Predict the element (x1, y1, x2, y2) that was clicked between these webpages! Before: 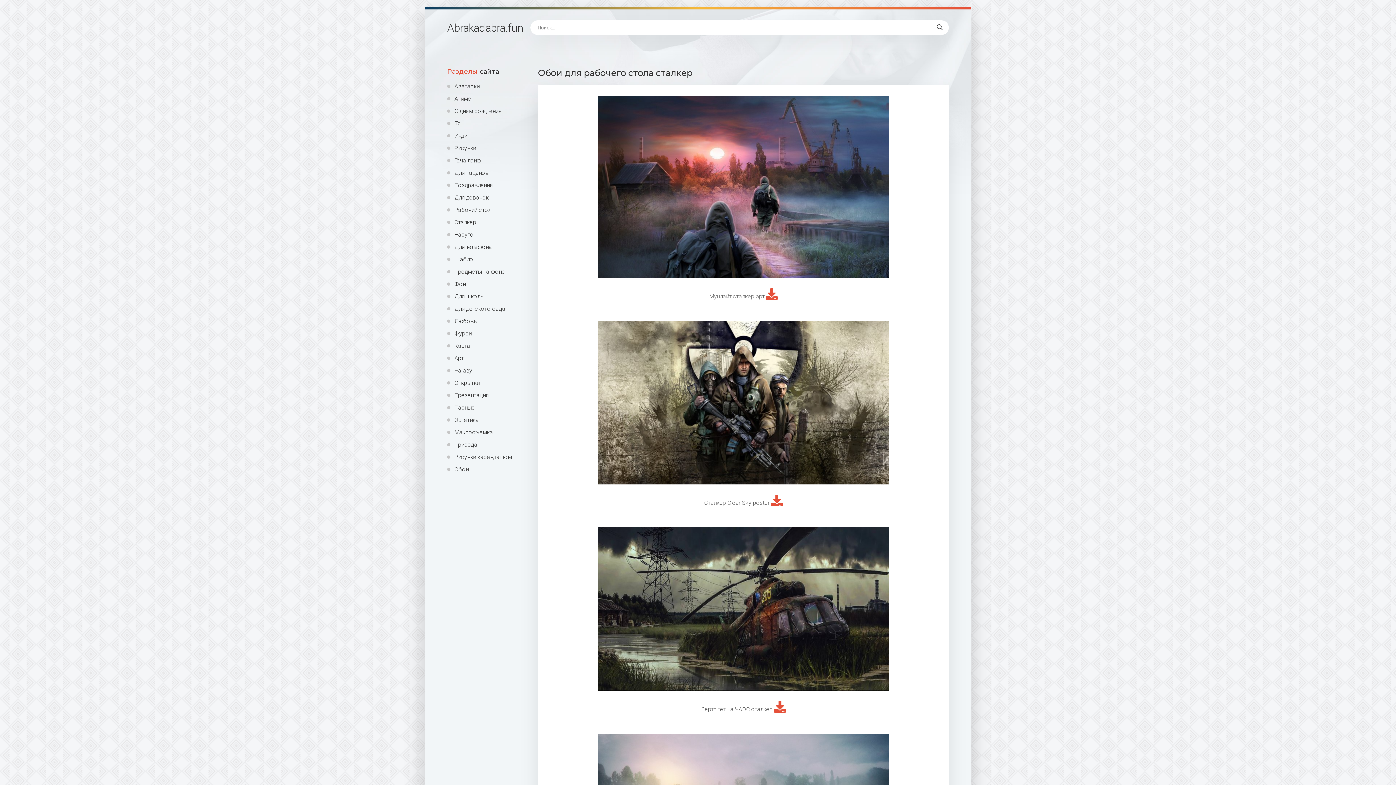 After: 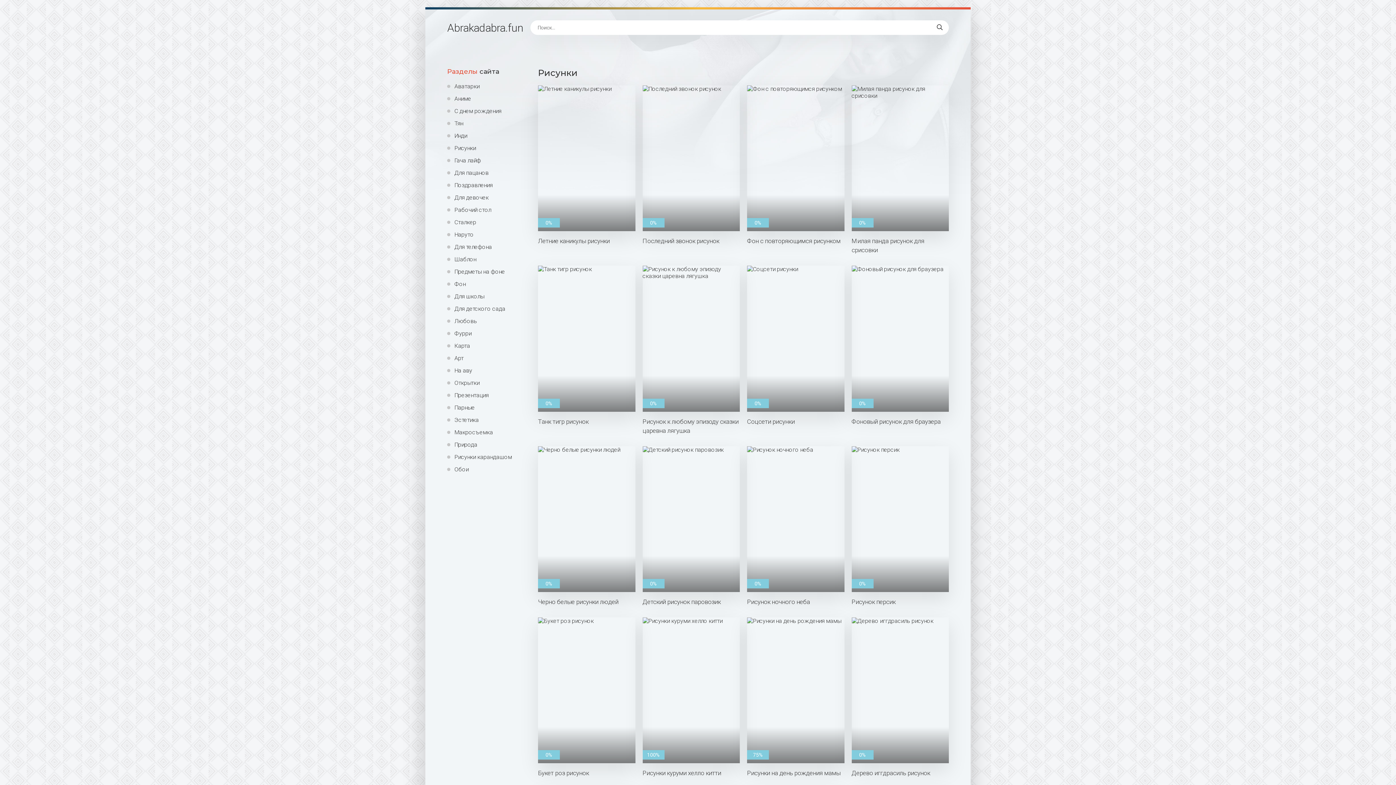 Action: label: Рисунки bbox: (447, 144, 527, 151)